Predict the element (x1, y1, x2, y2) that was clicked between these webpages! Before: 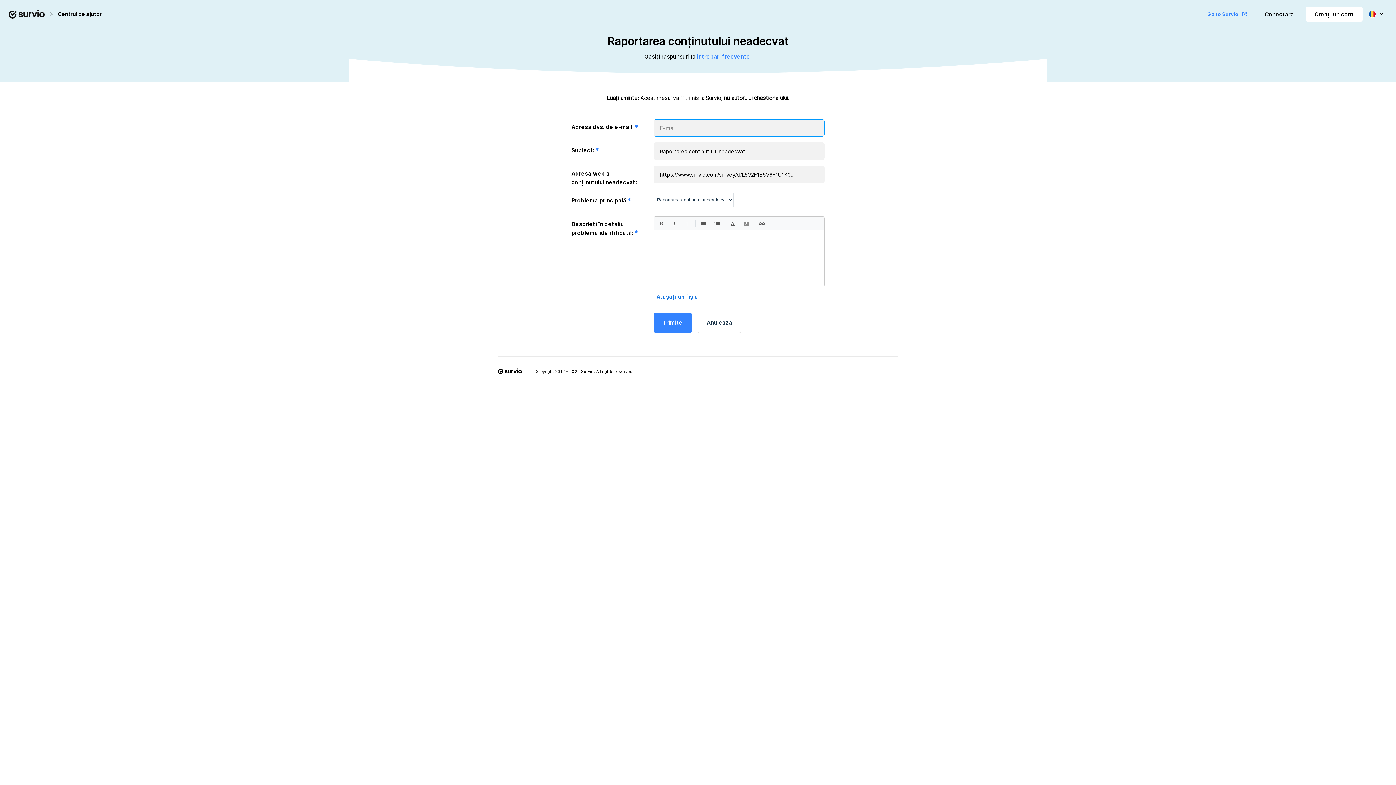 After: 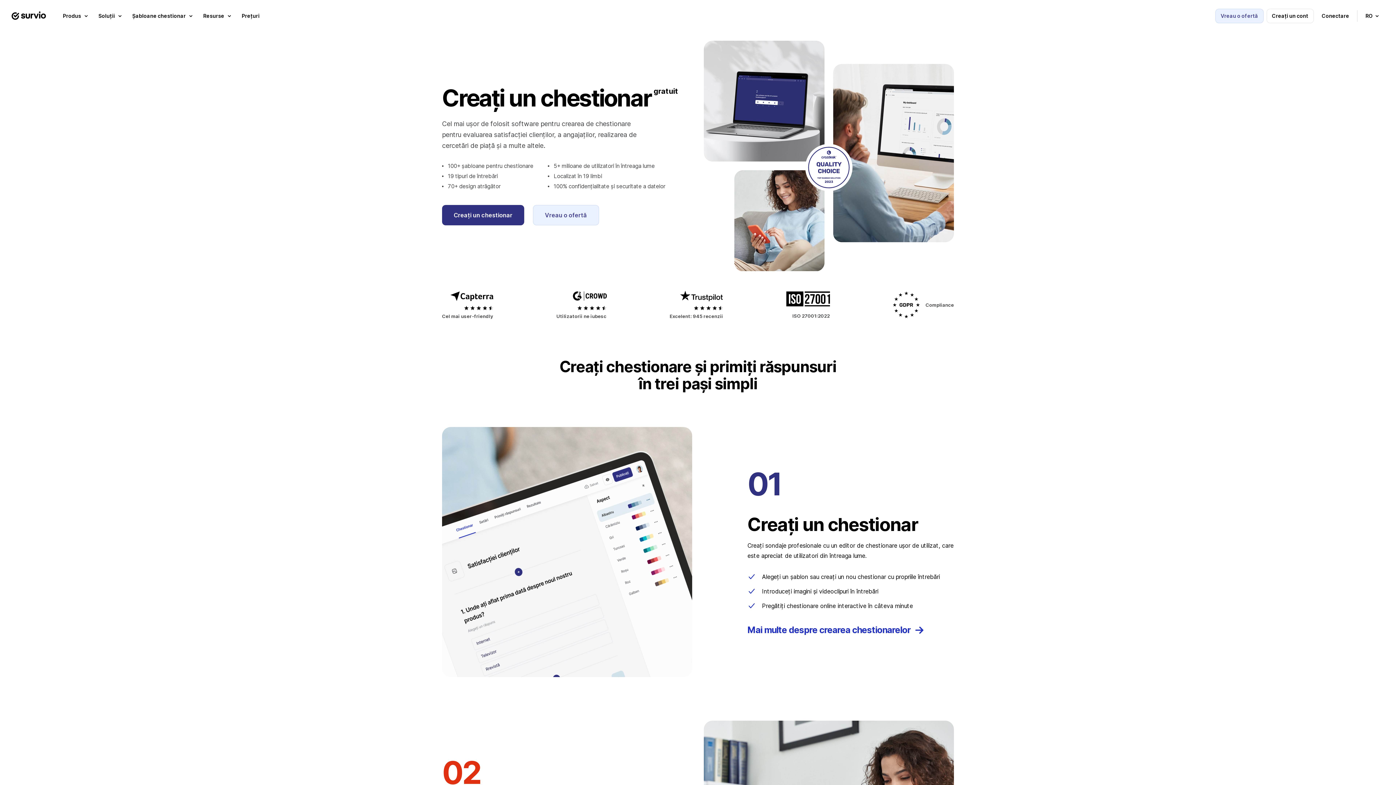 Action: bbox: (581, 368, 594, 374) label: Survio